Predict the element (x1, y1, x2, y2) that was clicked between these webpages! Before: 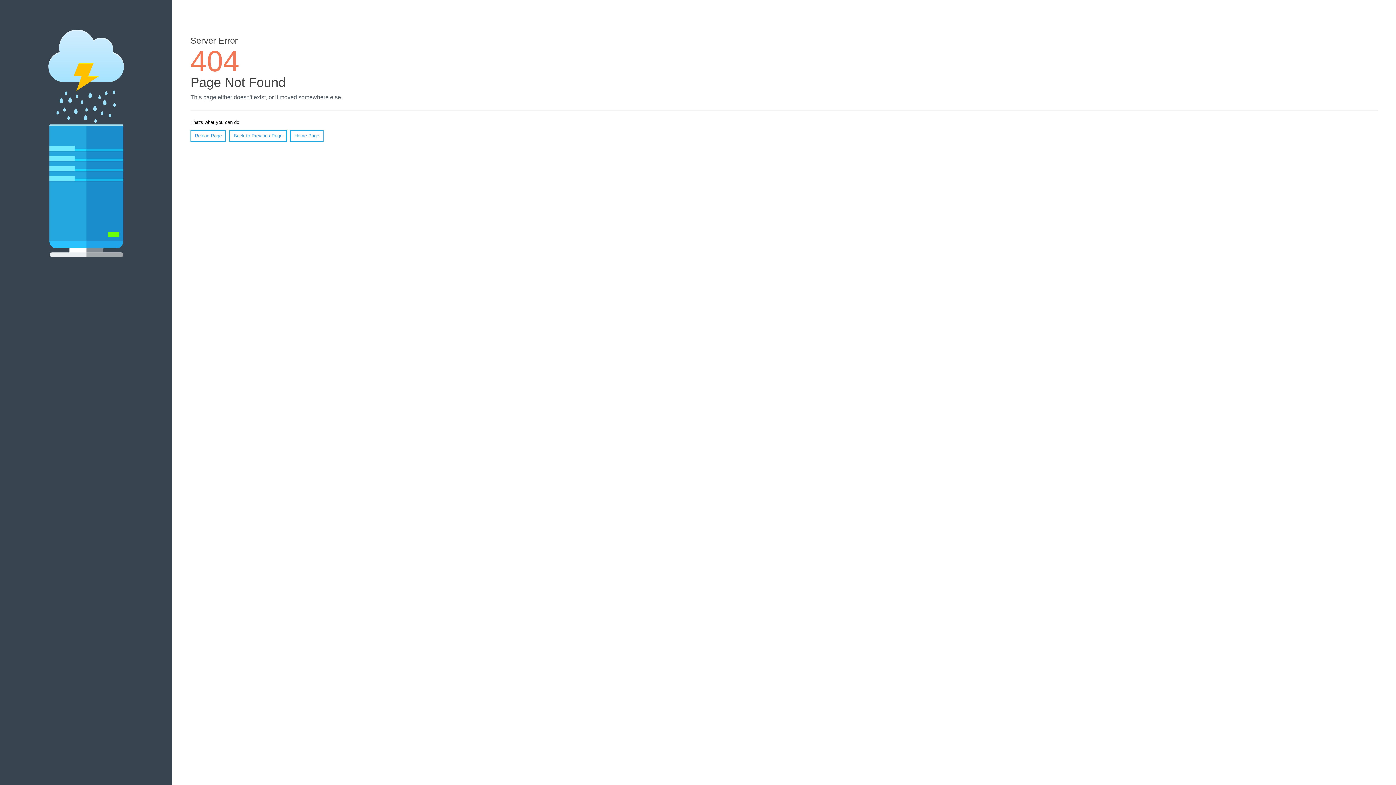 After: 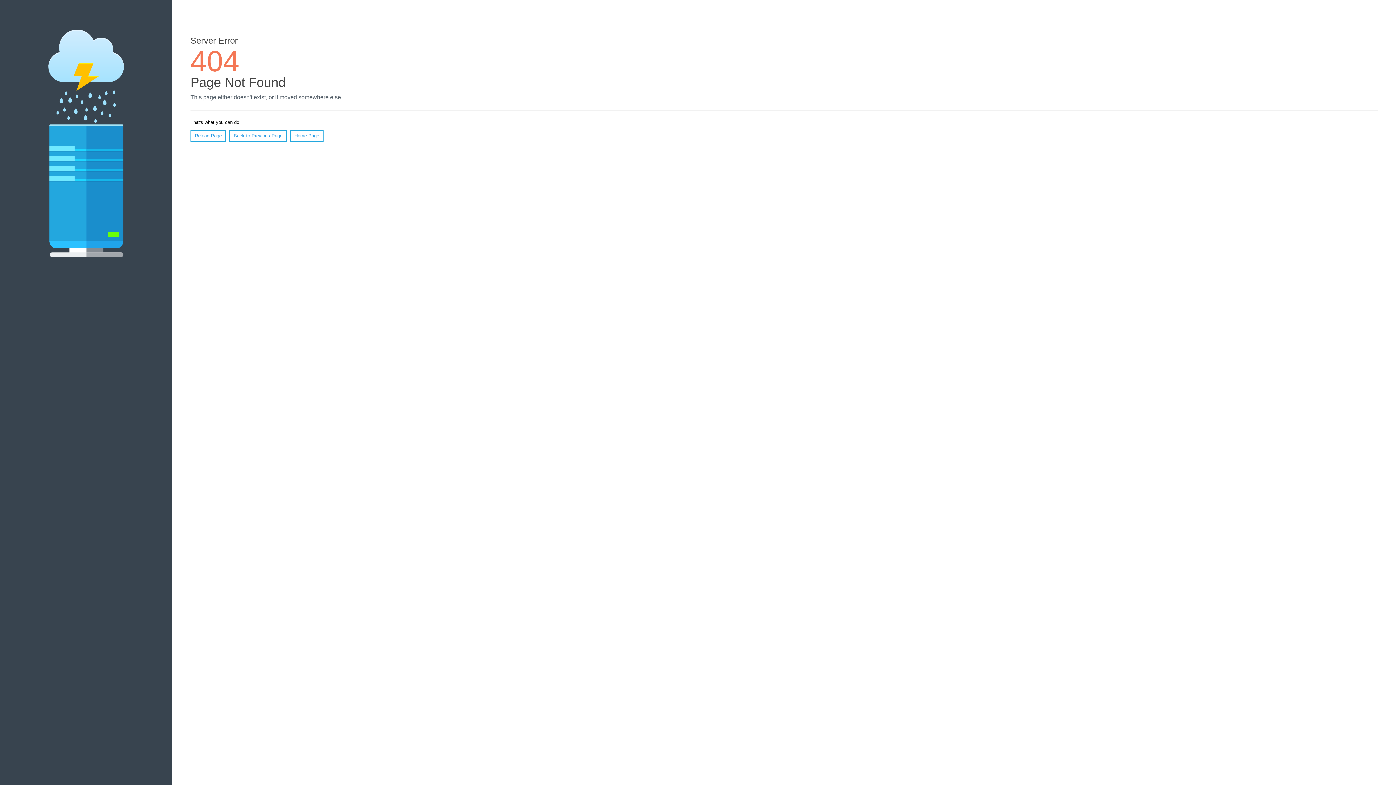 Action: label: Reload Page bbox: (190, 130, 226, 141)